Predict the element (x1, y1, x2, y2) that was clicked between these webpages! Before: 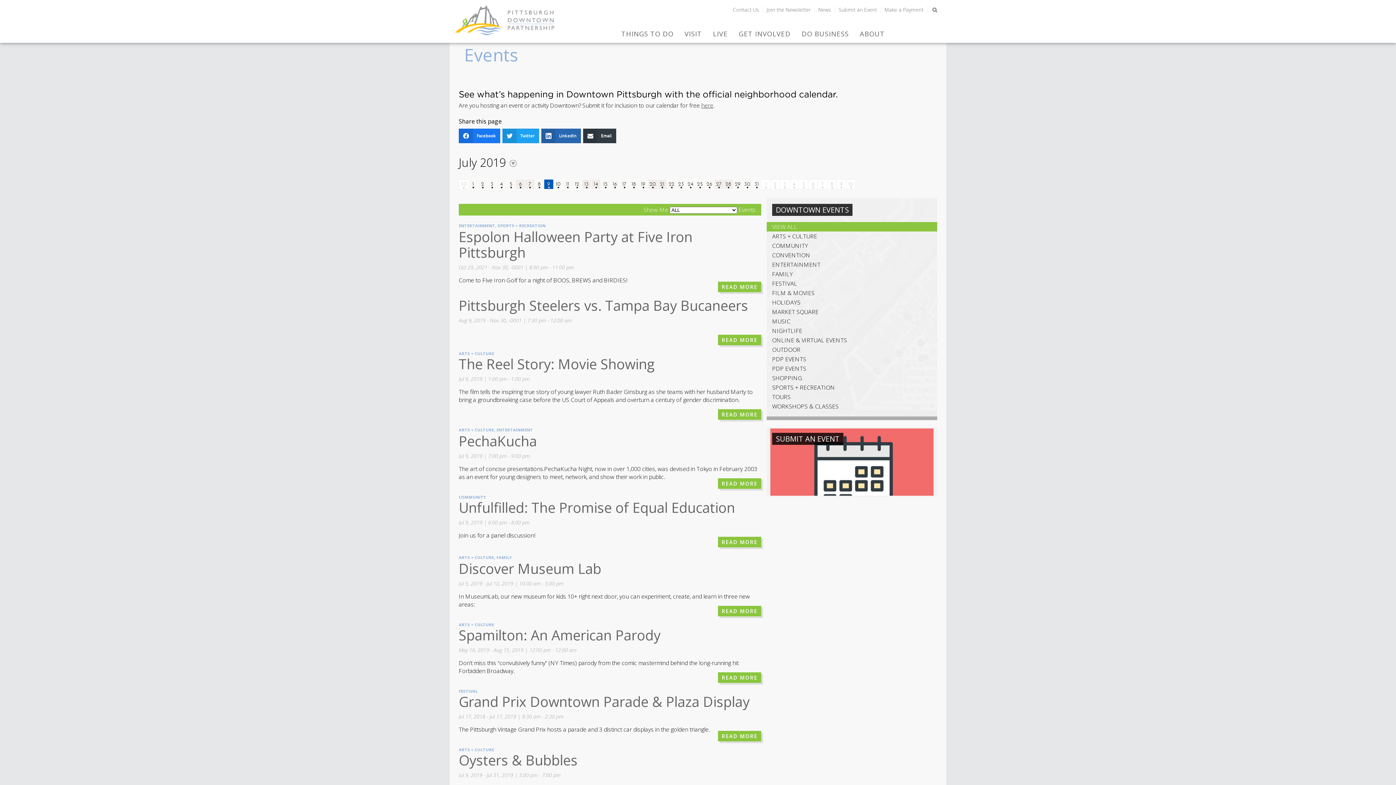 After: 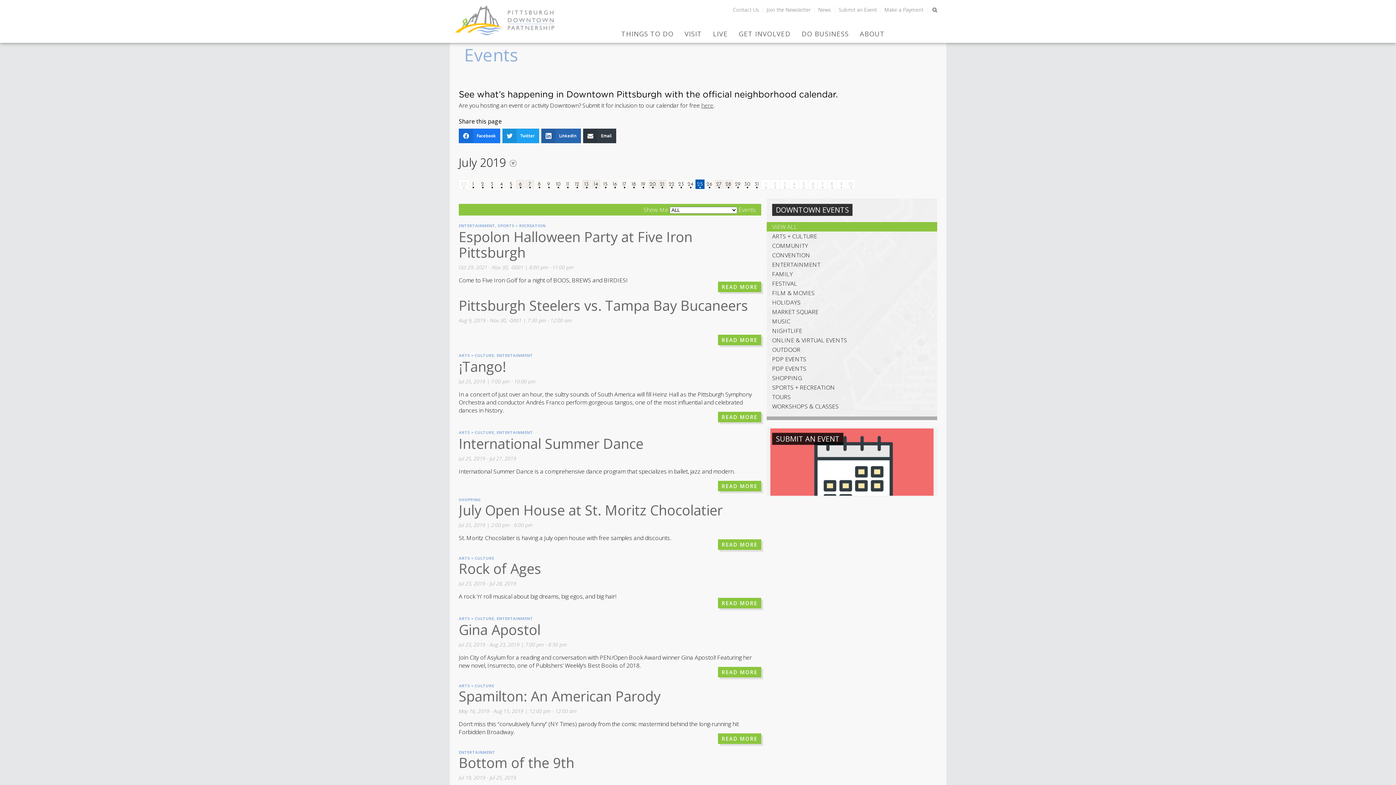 Action: bbox: (697, 181, 703, 187) label: 25